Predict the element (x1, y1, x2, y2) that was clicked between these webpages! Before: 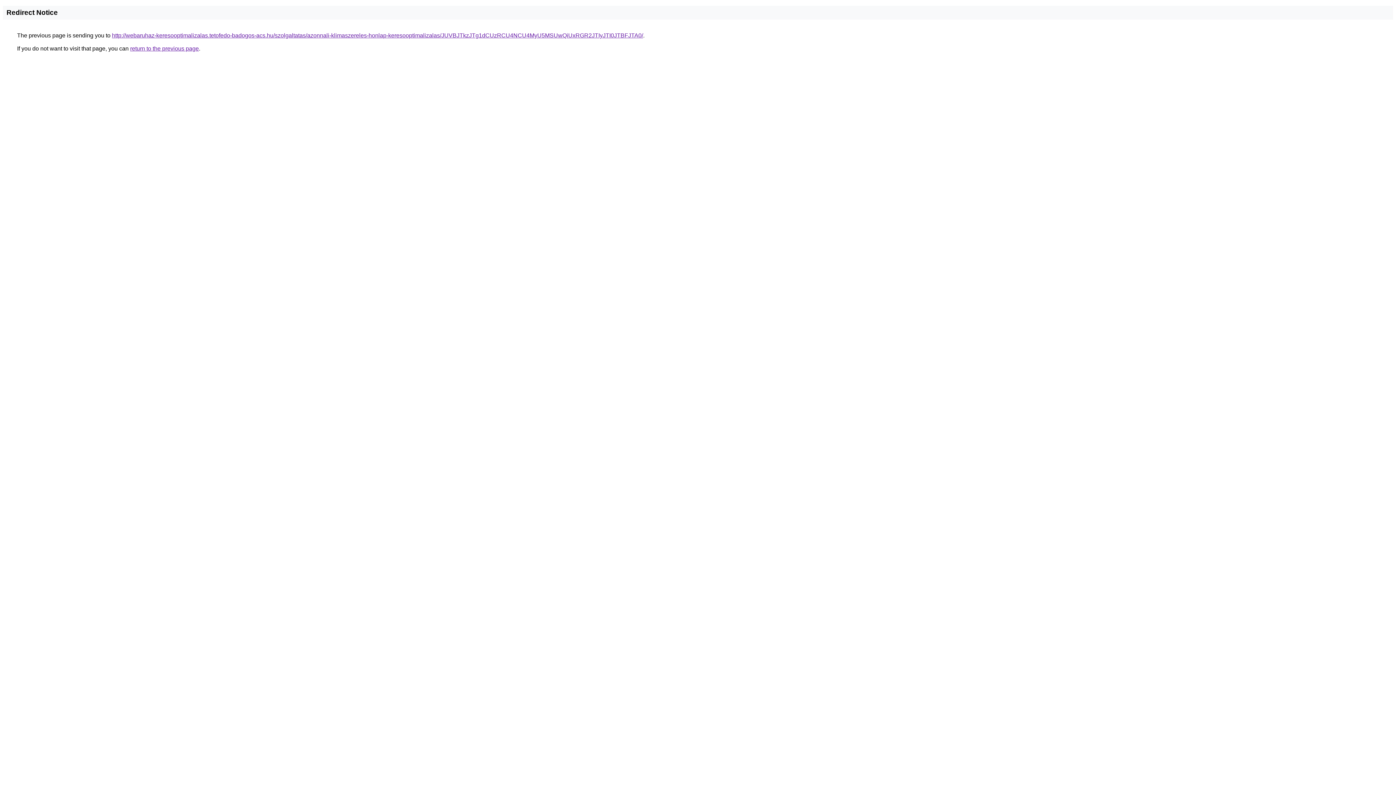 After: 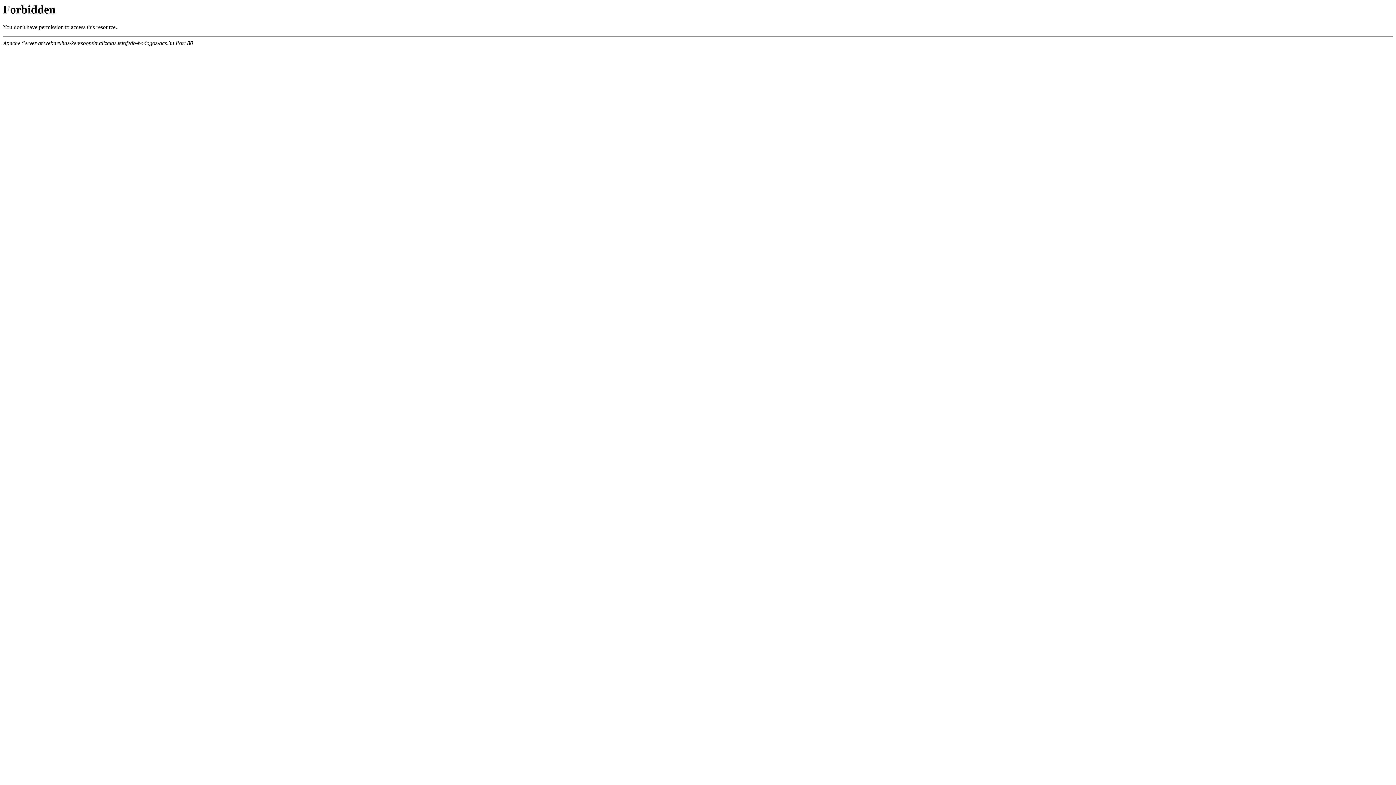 Action: bbox: (112, 32, 643, 38) label: http://webaruhaz-keresooptimalizalas.tetofedo-badogos-acs.hu/szolgaltatas/azonnali-klimaszereles-honlap-keresooptimalizalas/JUVBJTkzJTg1dCUzRCU4NCU4MyU5MSUwQiUxRGR2JTIyJTI0JTBFJTA0/